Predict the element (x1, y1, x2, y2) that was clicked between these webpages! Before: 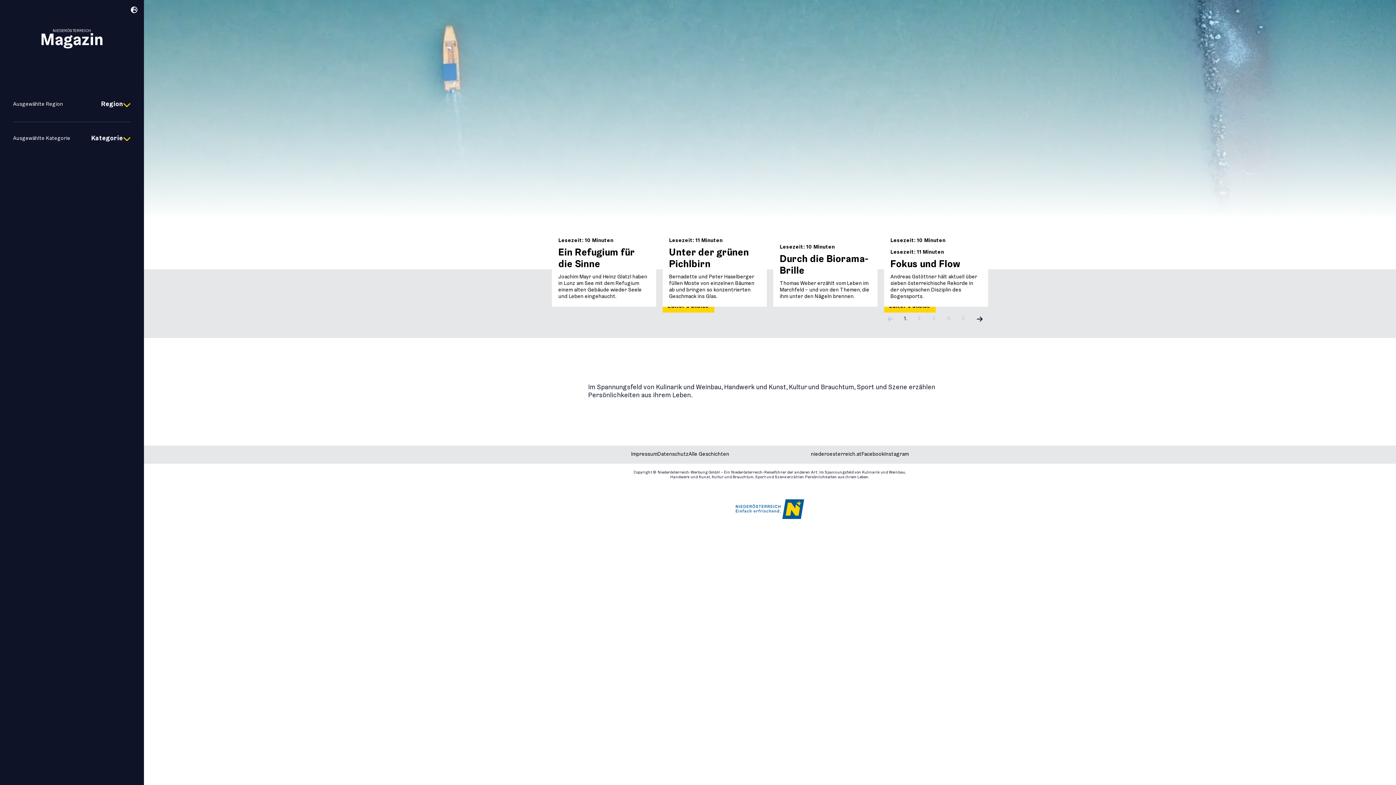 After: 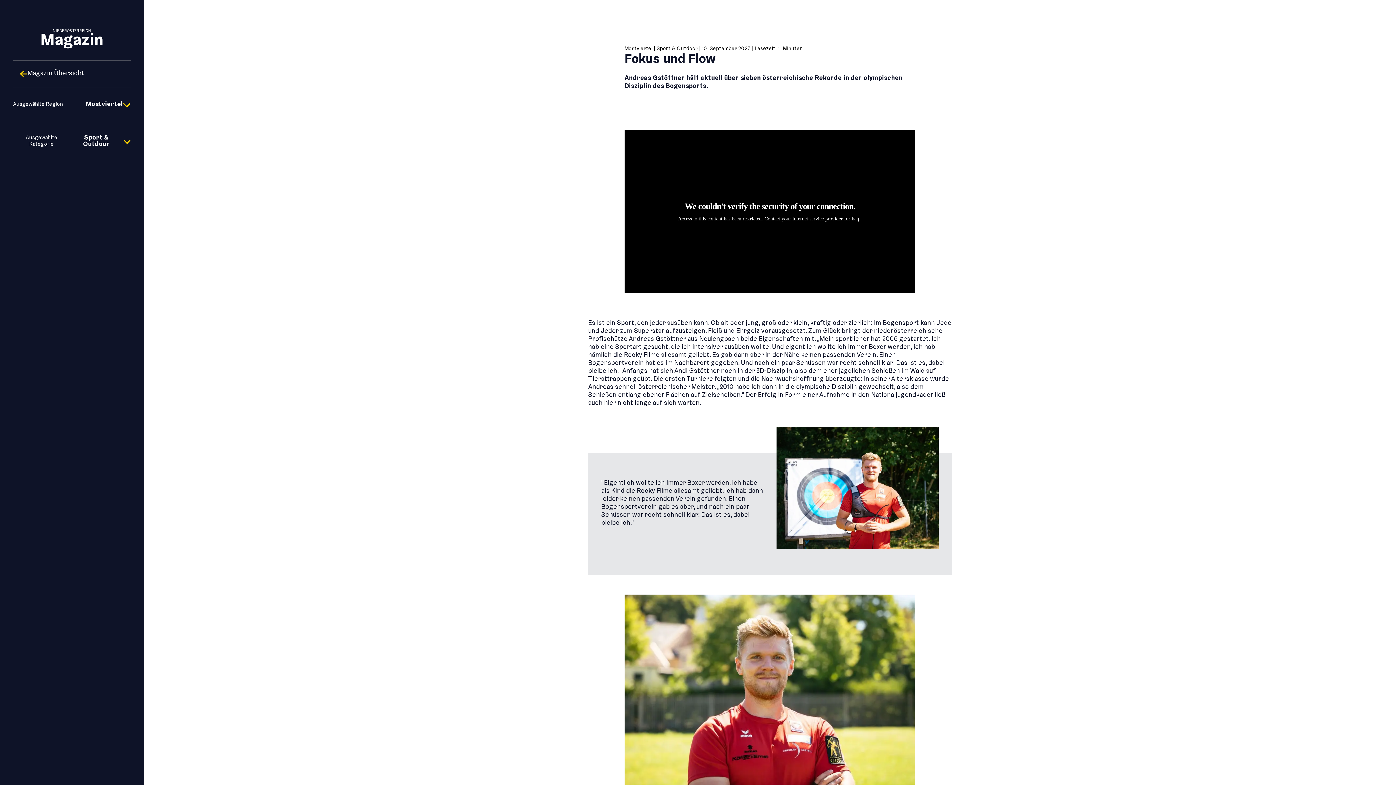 Action: bbox: (890, 259, 981, 270) label: Fokus und Flow